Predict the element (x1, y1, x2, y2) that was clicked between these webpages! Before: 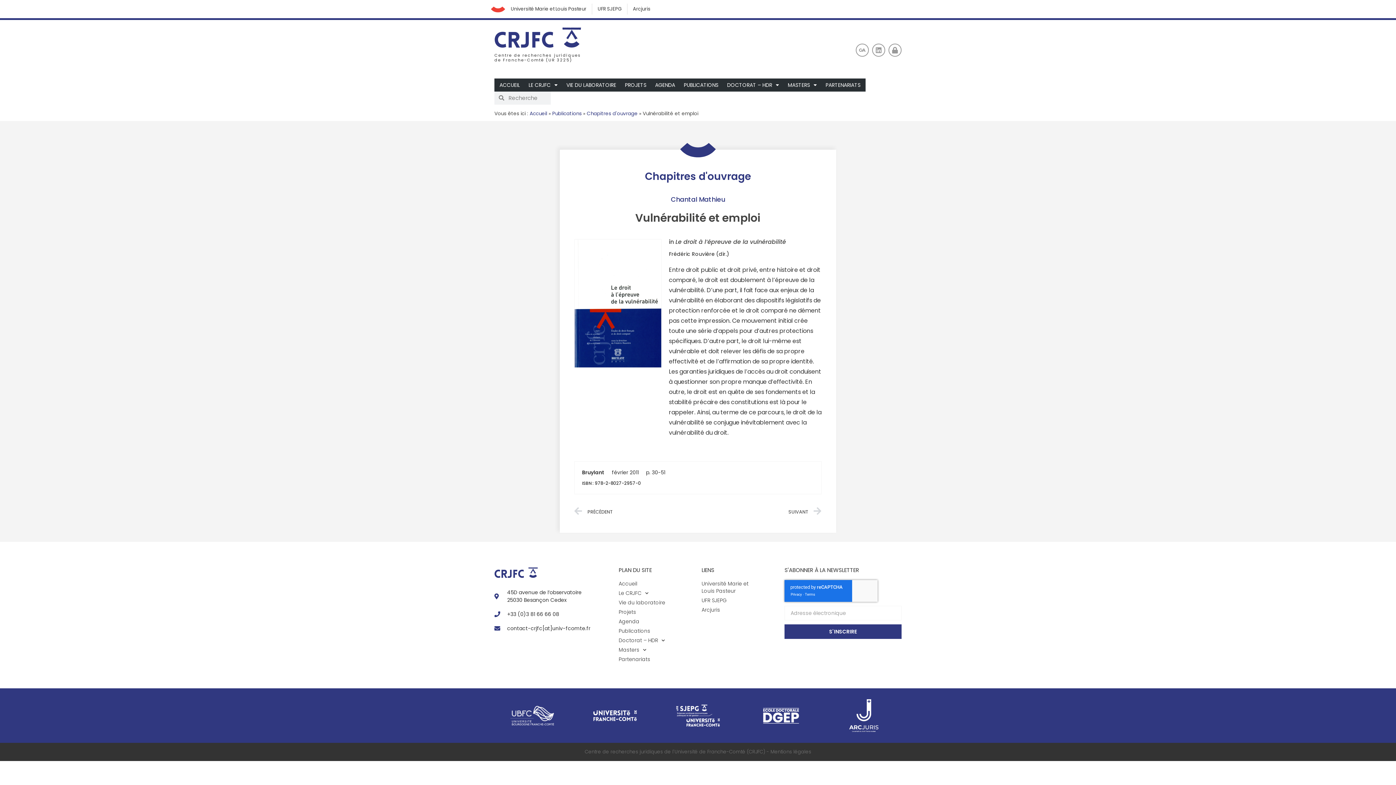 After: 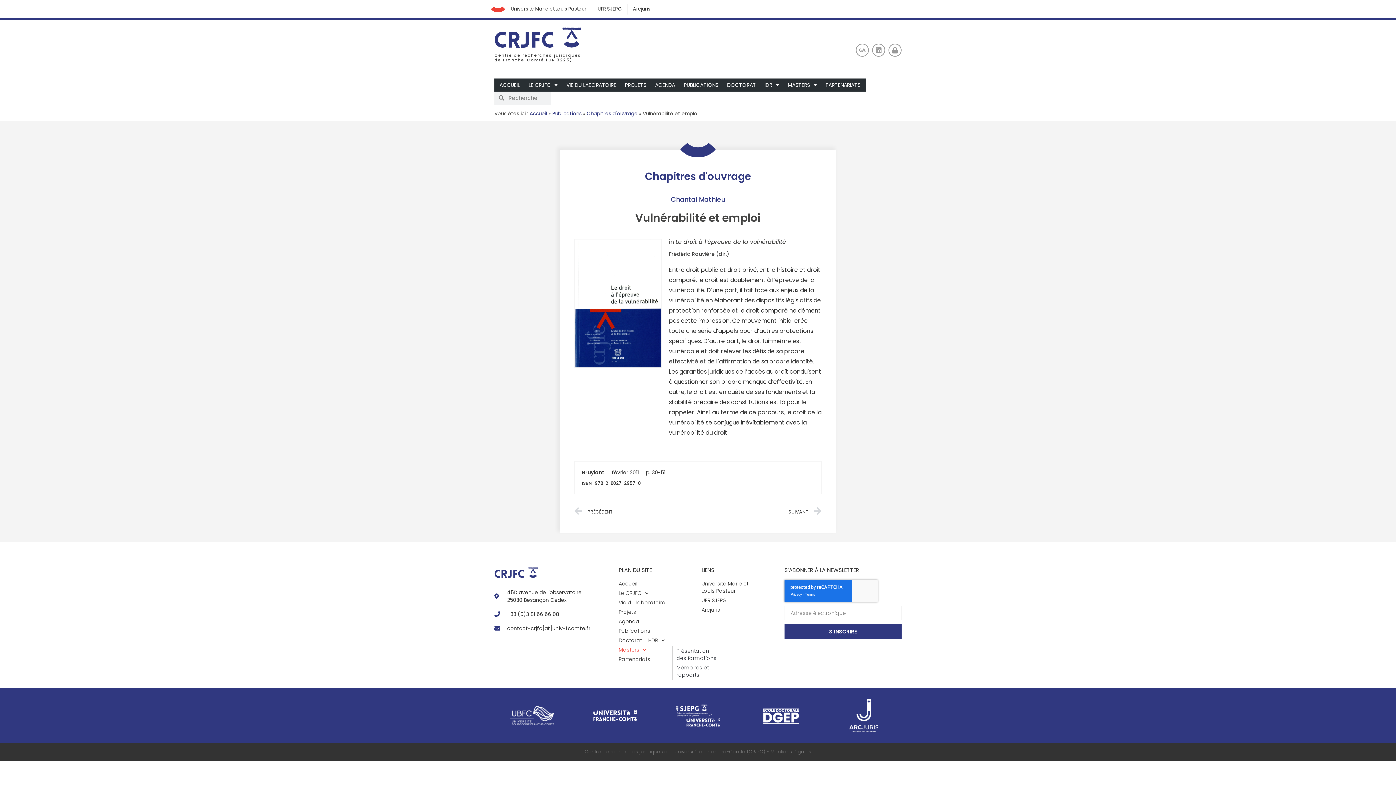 Action: bbox: (618, 646, 672, 653) label: Masters